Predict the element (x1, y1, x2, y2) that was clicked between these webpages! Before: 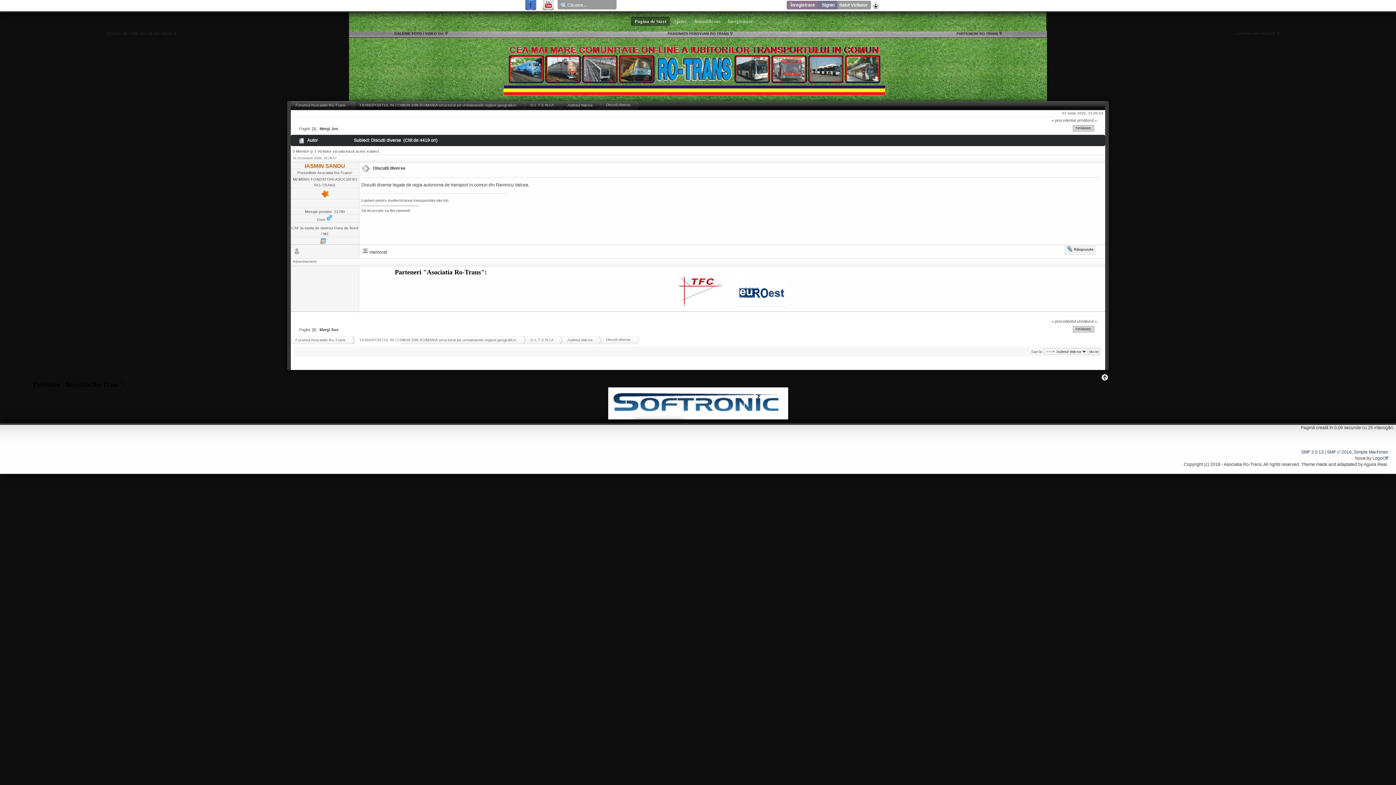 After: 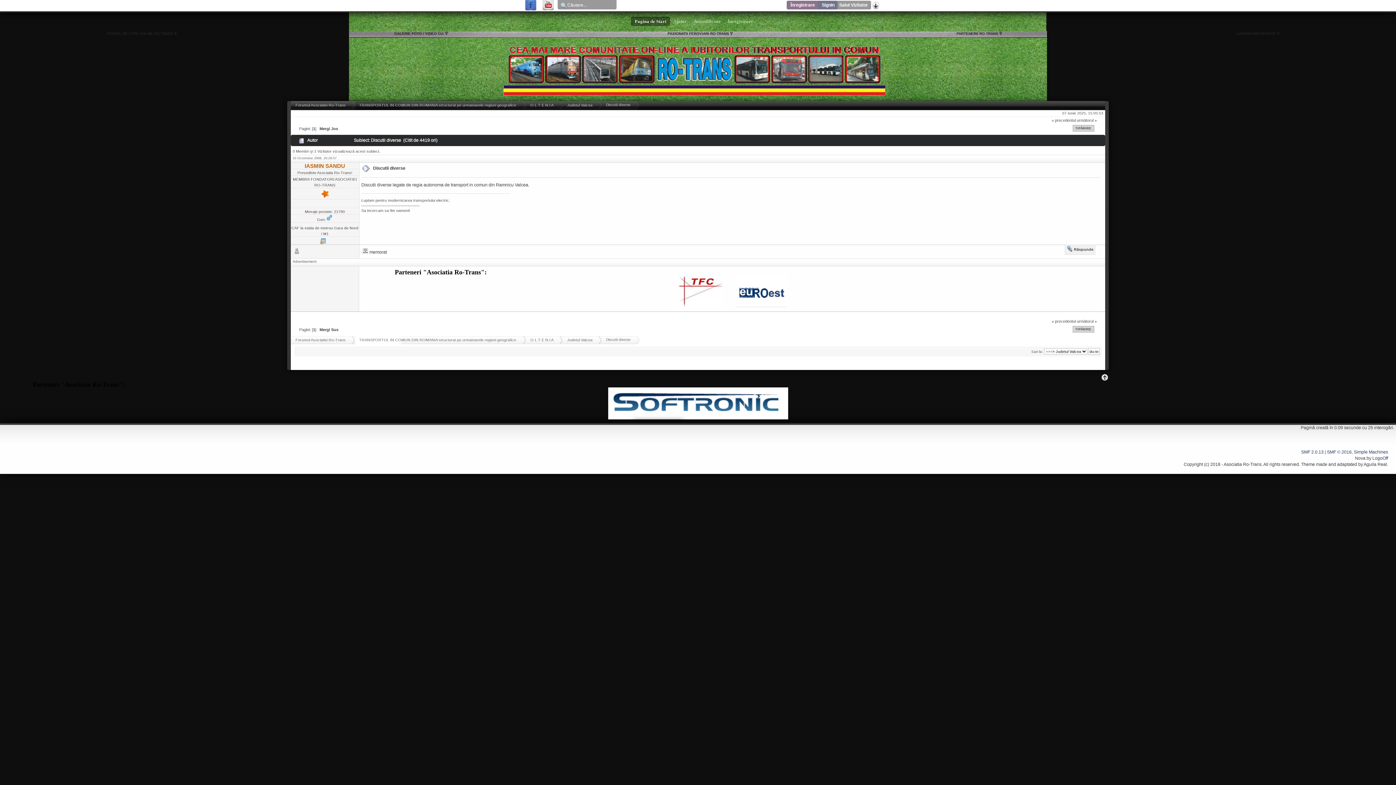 Action: bbox: (524, 0, 538, 10) label:     